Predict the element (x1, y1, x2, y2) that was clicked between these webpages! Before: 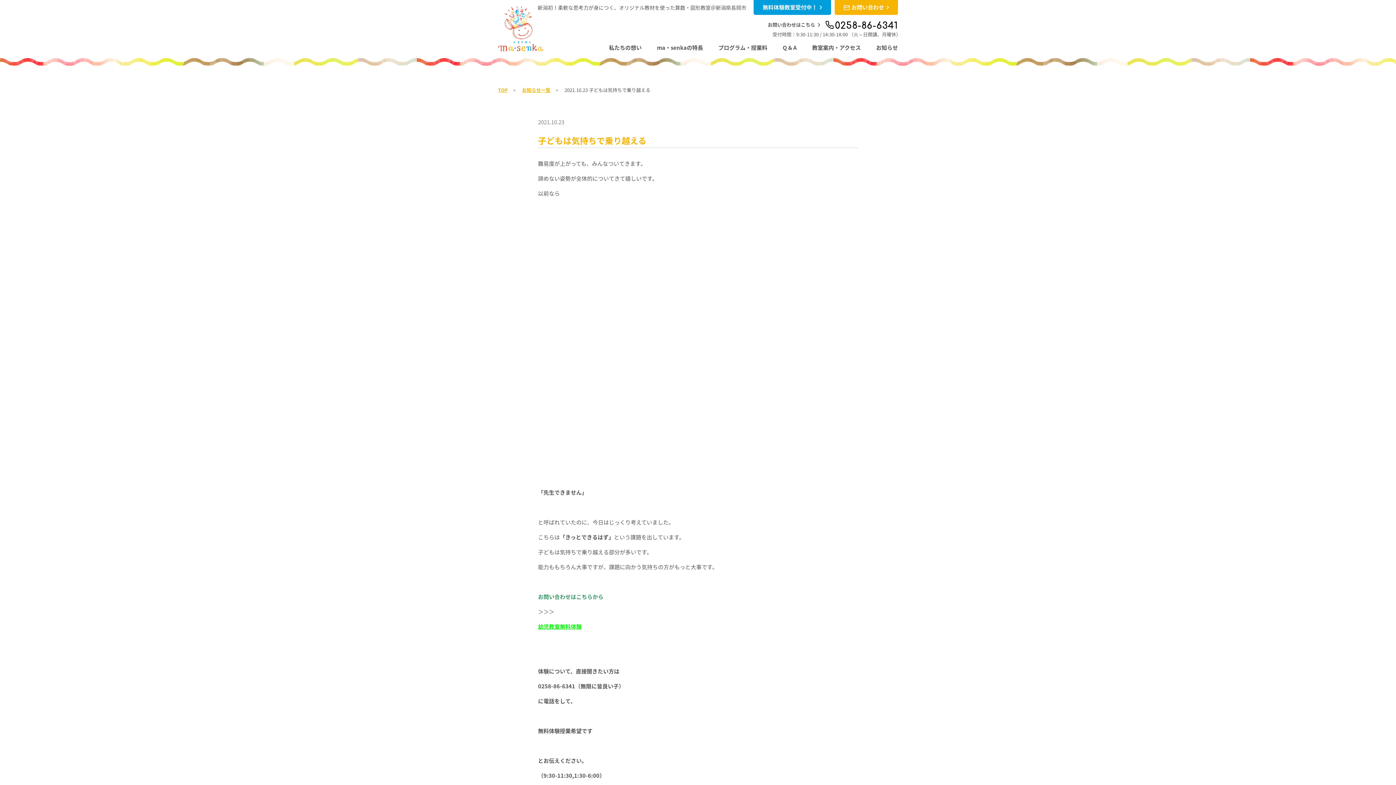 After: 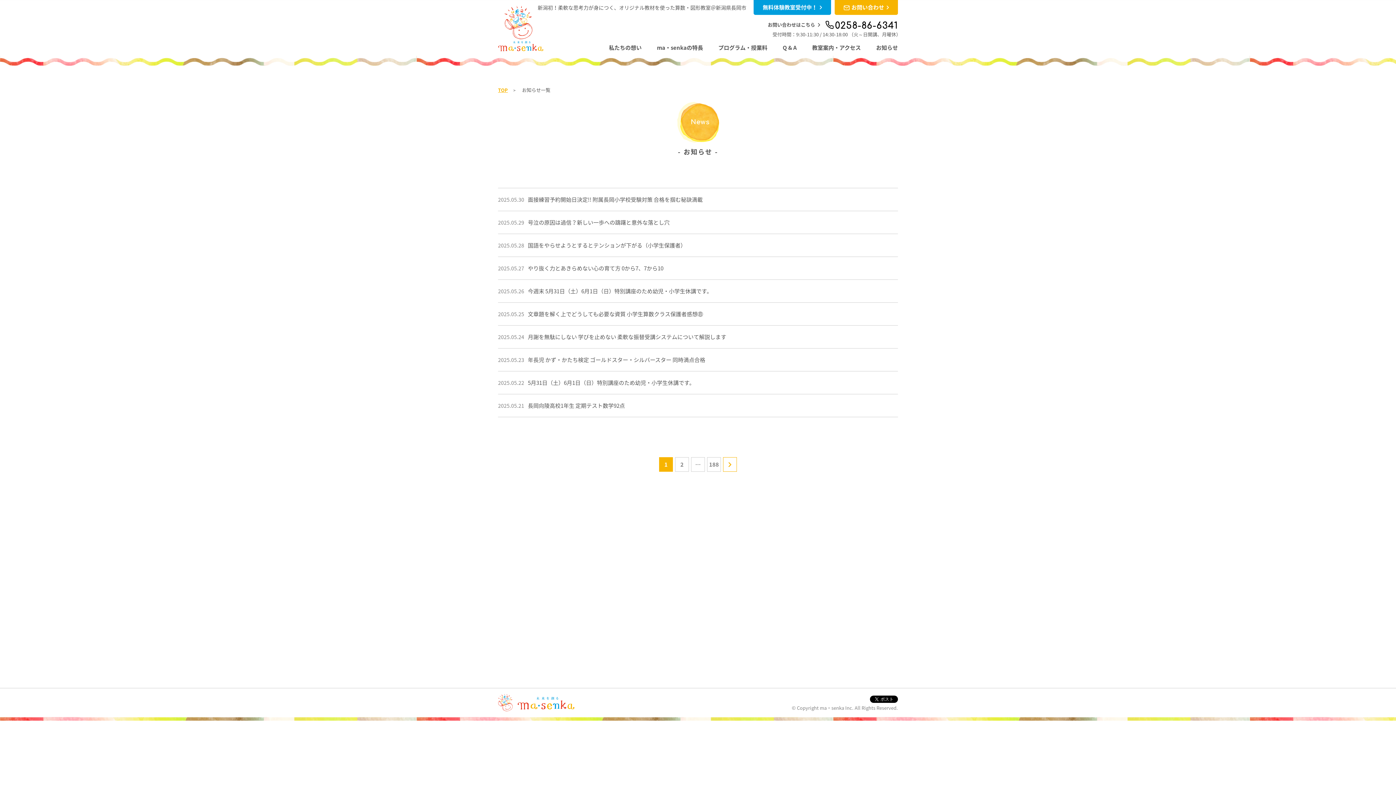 Action: label: お知らせ一覧 bbox: (522, 82, 563, 97)